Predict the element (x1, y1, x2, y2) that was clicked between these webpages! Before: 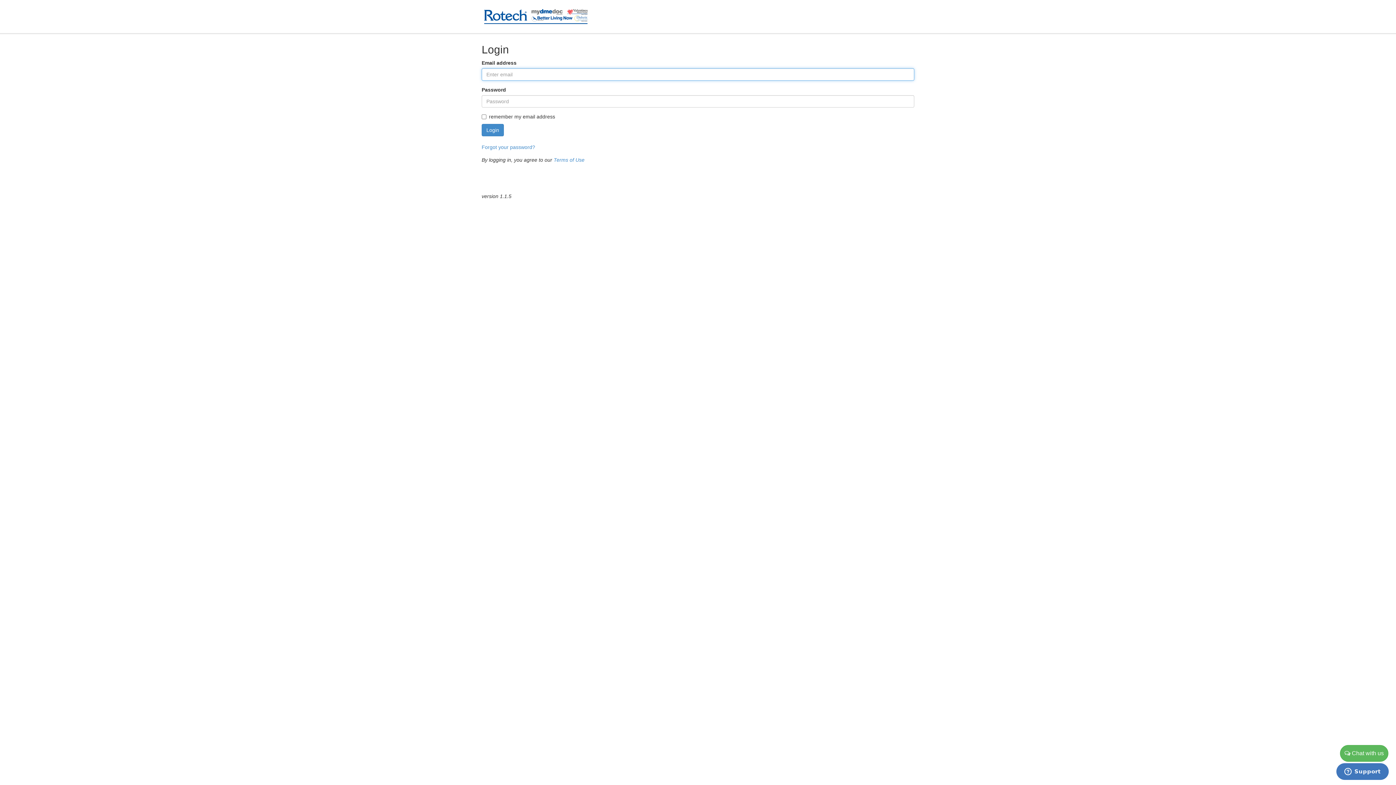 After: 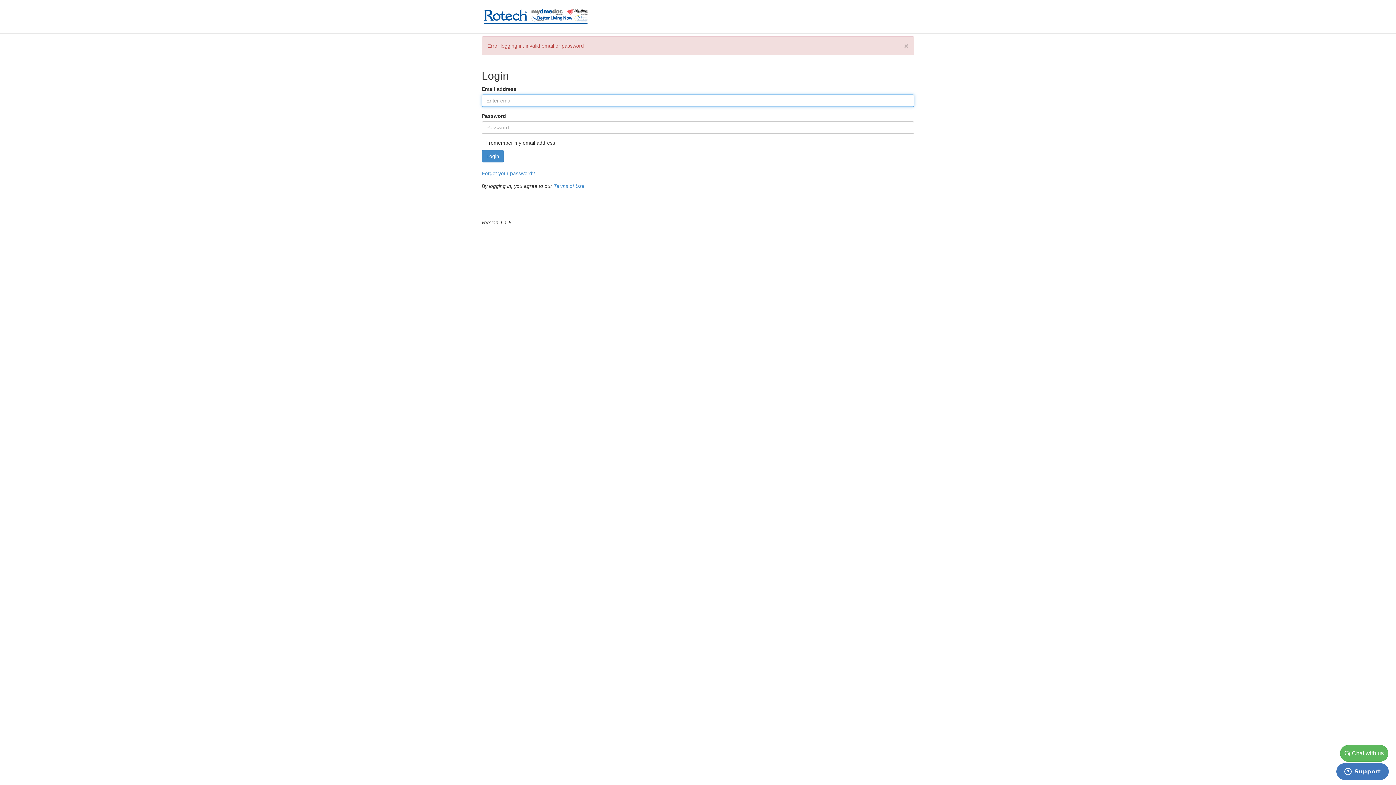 Action: bbox: (481, 124, 504, 136) label: Login